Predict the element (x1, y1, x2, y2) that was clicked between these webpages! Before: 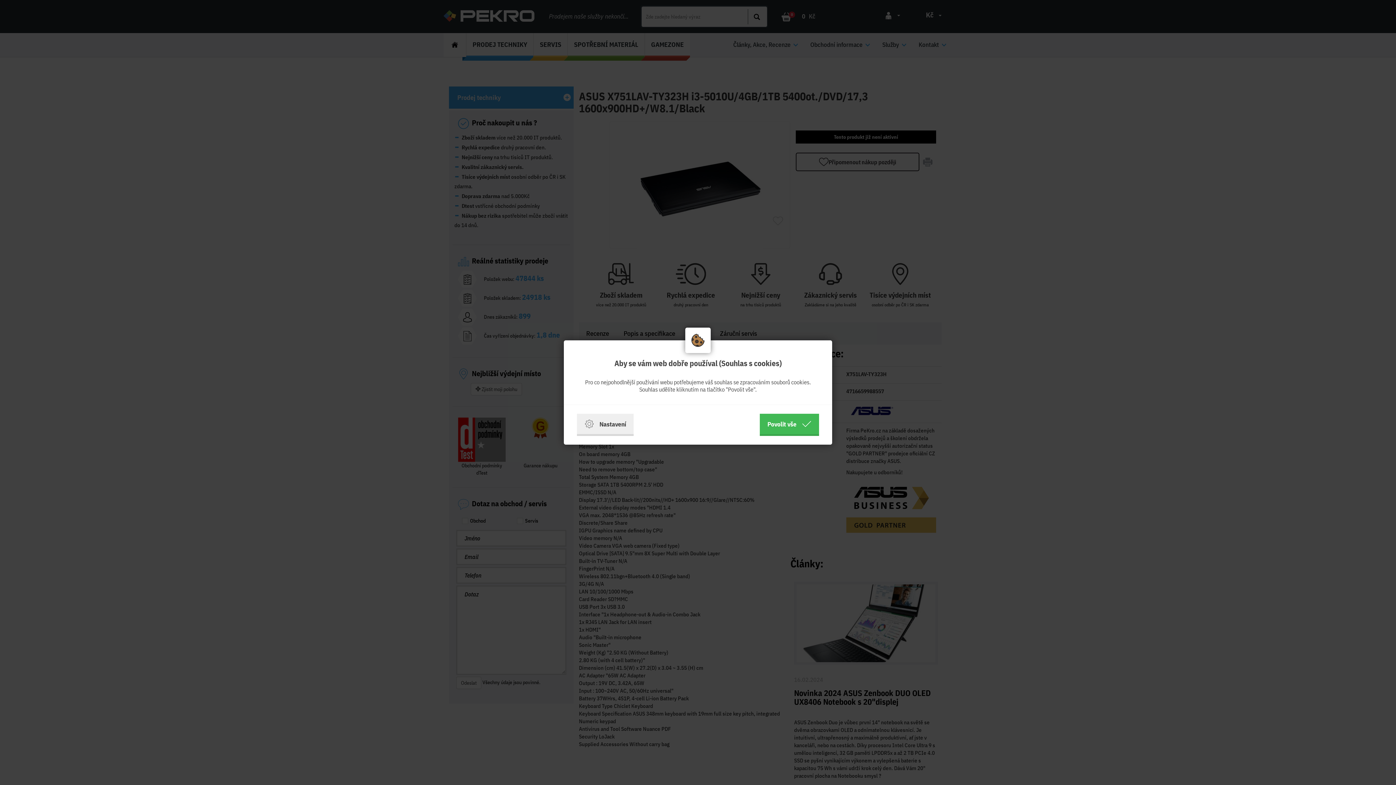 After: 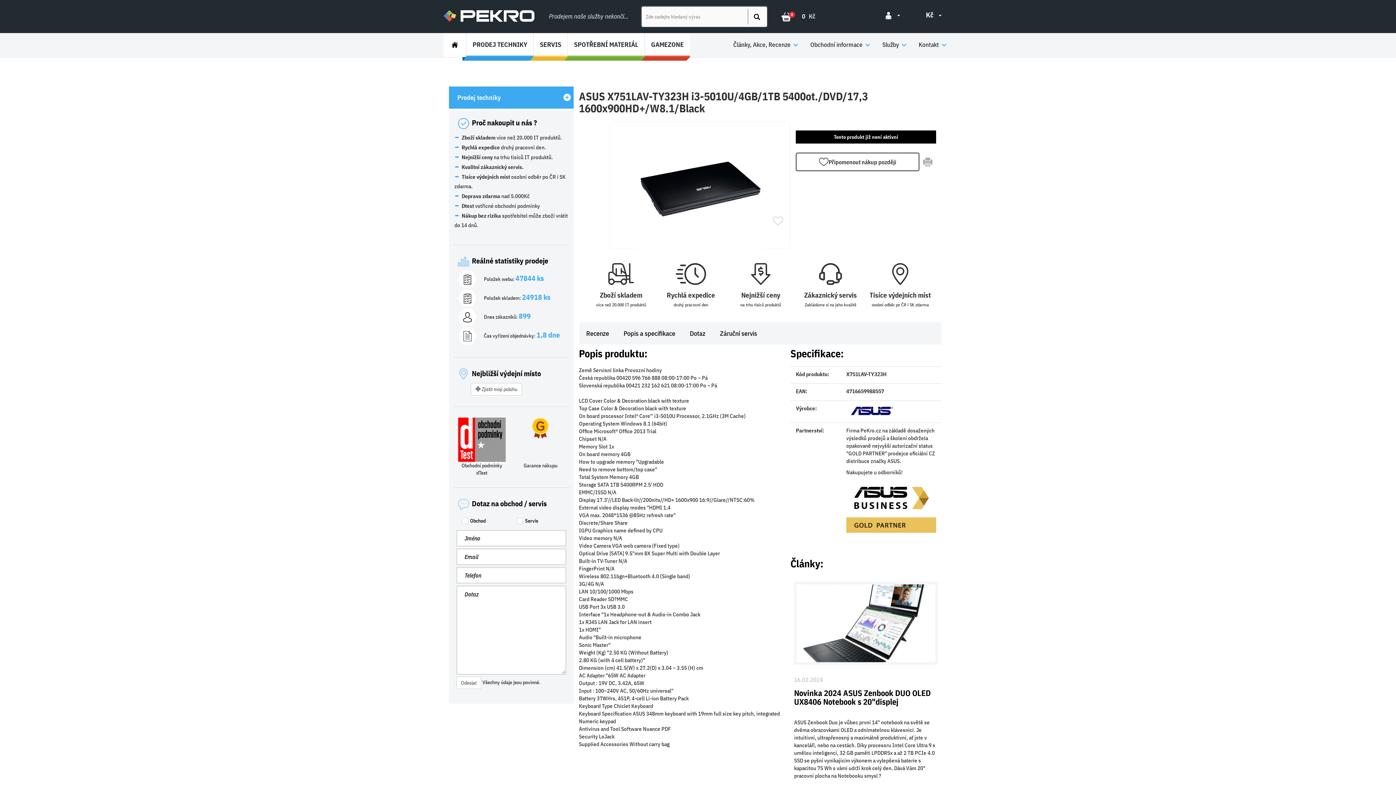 Action: bbox: (760, 414, 819, 436) label: Povolit vše